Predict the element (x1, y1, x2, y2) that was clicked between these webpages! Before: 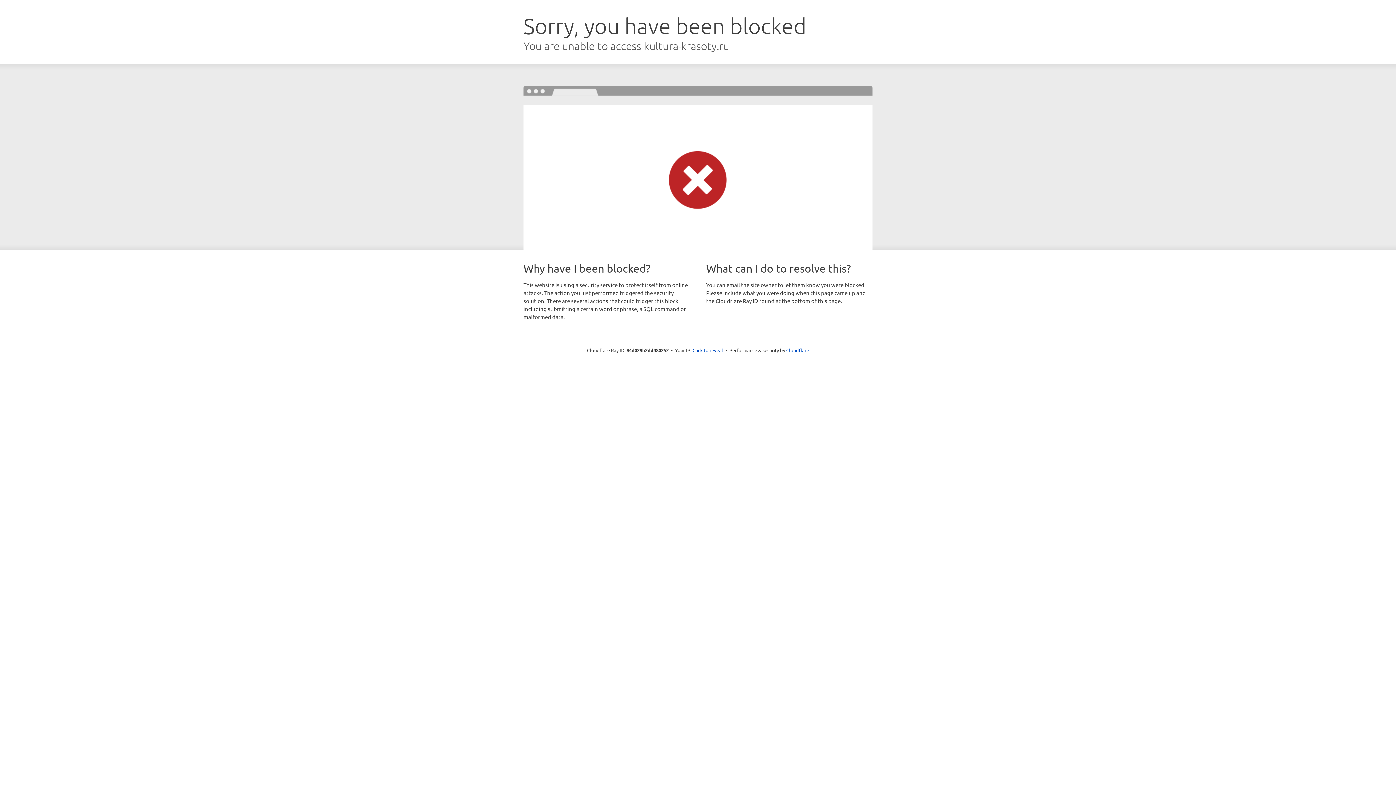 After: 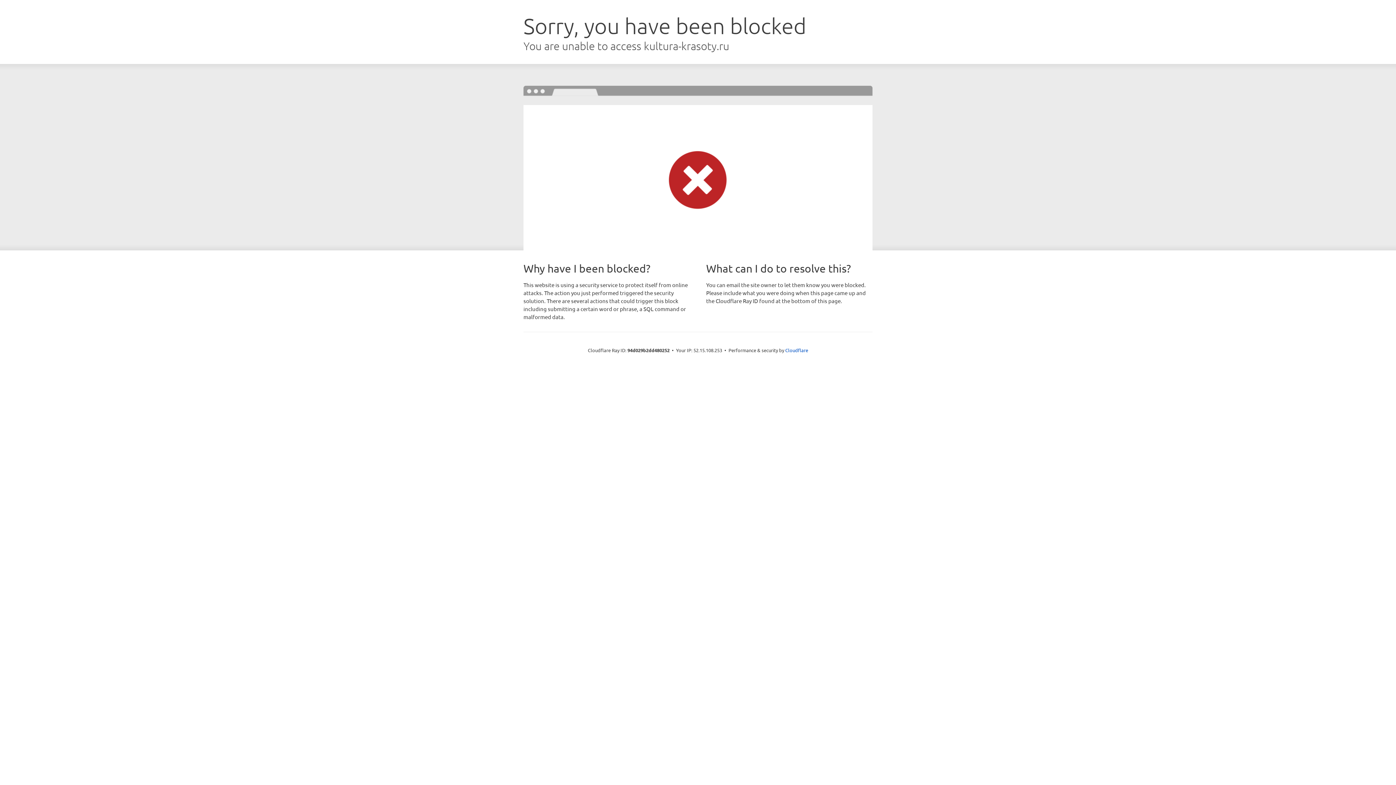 Action: bbox: (692, 346, 723, 353) label: Click to reveal